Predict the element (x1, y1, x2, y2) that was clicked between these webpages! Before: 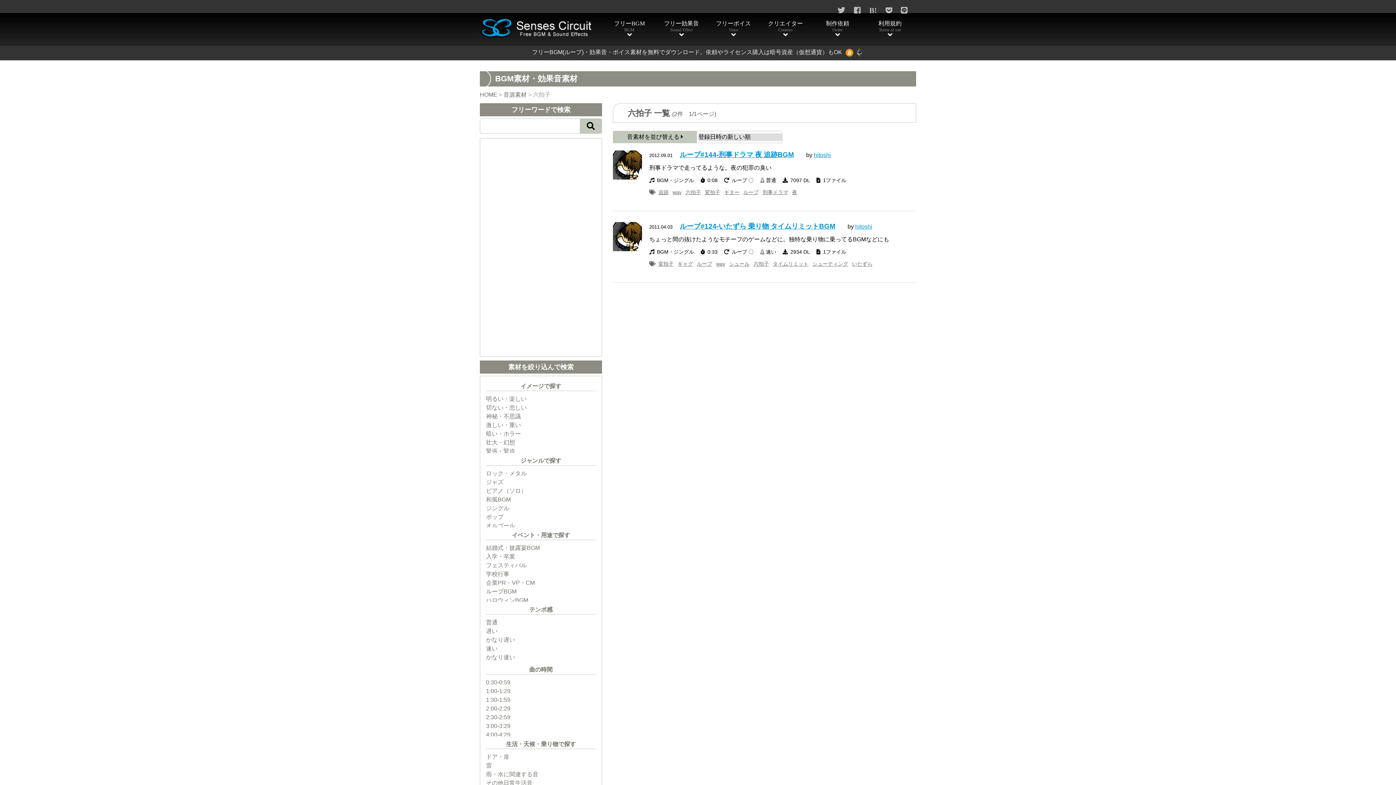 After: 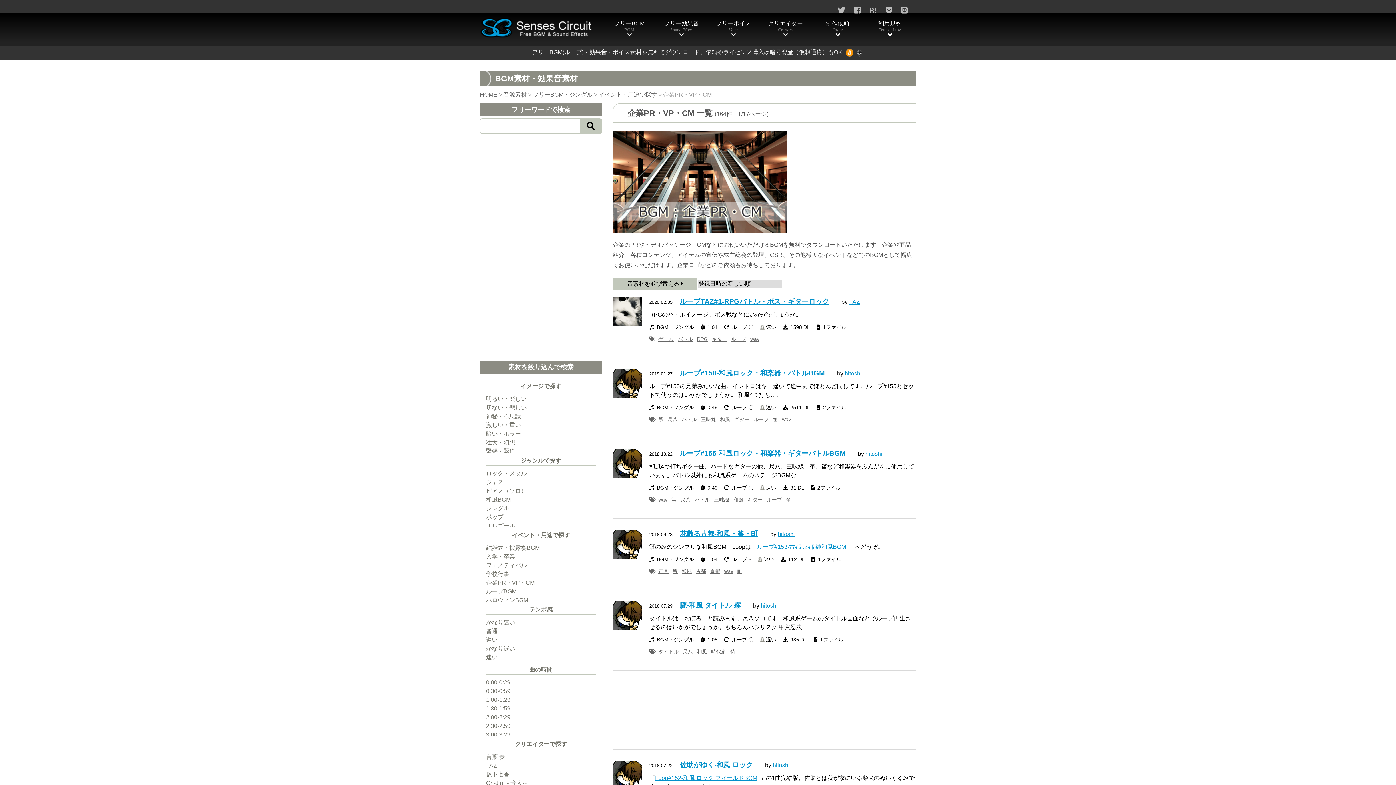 Action: bbox: (486, 580, 534, 586) label: 企業PR・VP・CM